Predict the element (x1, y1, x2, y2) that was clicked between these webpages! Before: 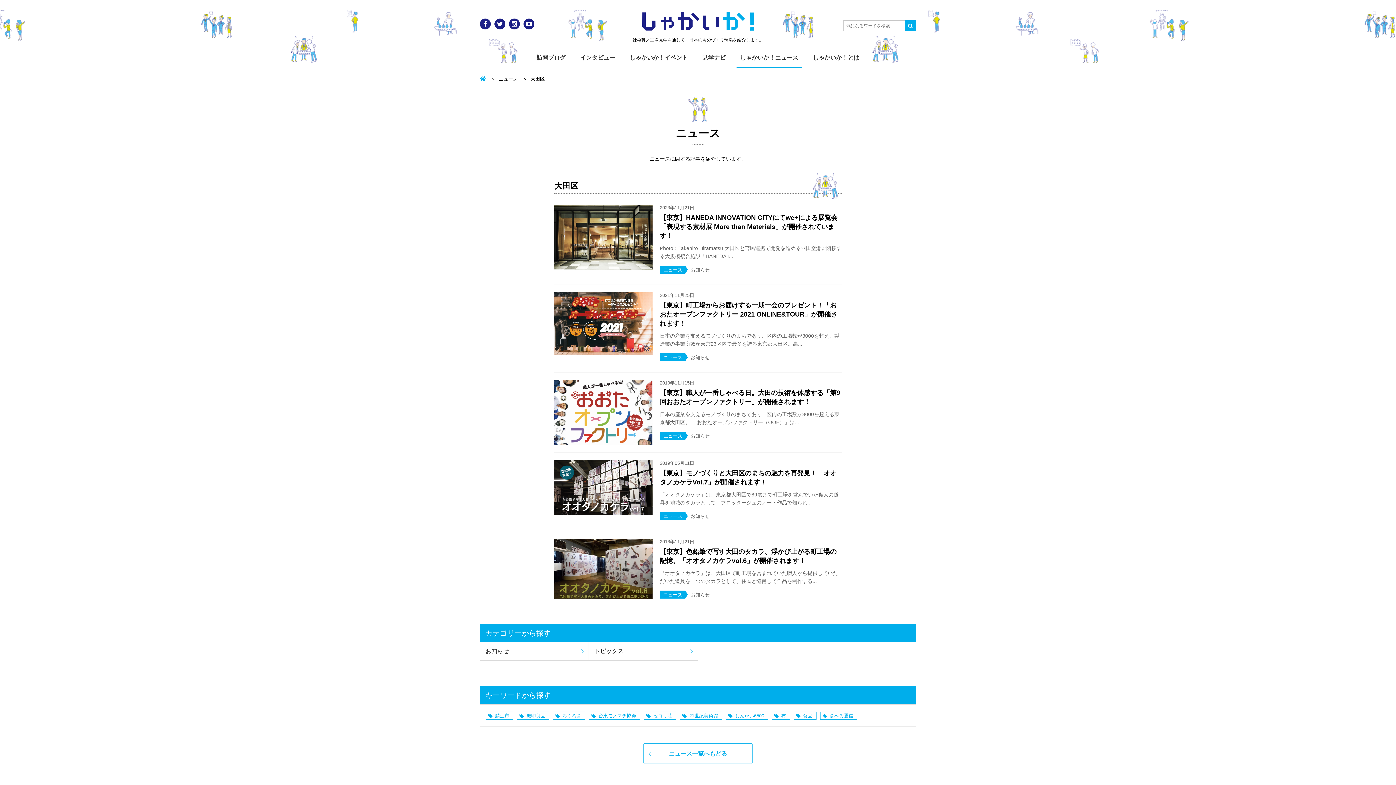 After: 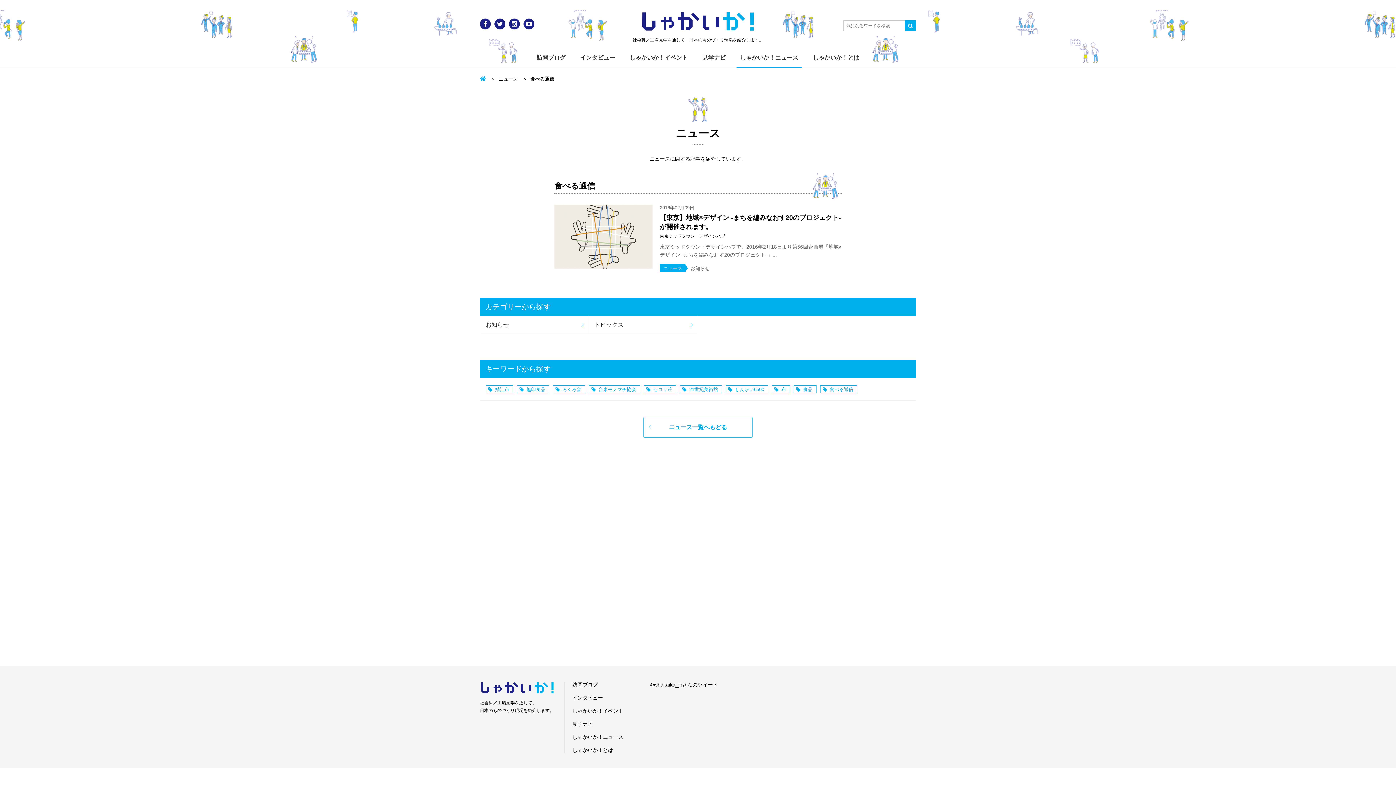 Action: label: 食べる通信 (1個の項目) bbox: (820, 712, 857, 719)